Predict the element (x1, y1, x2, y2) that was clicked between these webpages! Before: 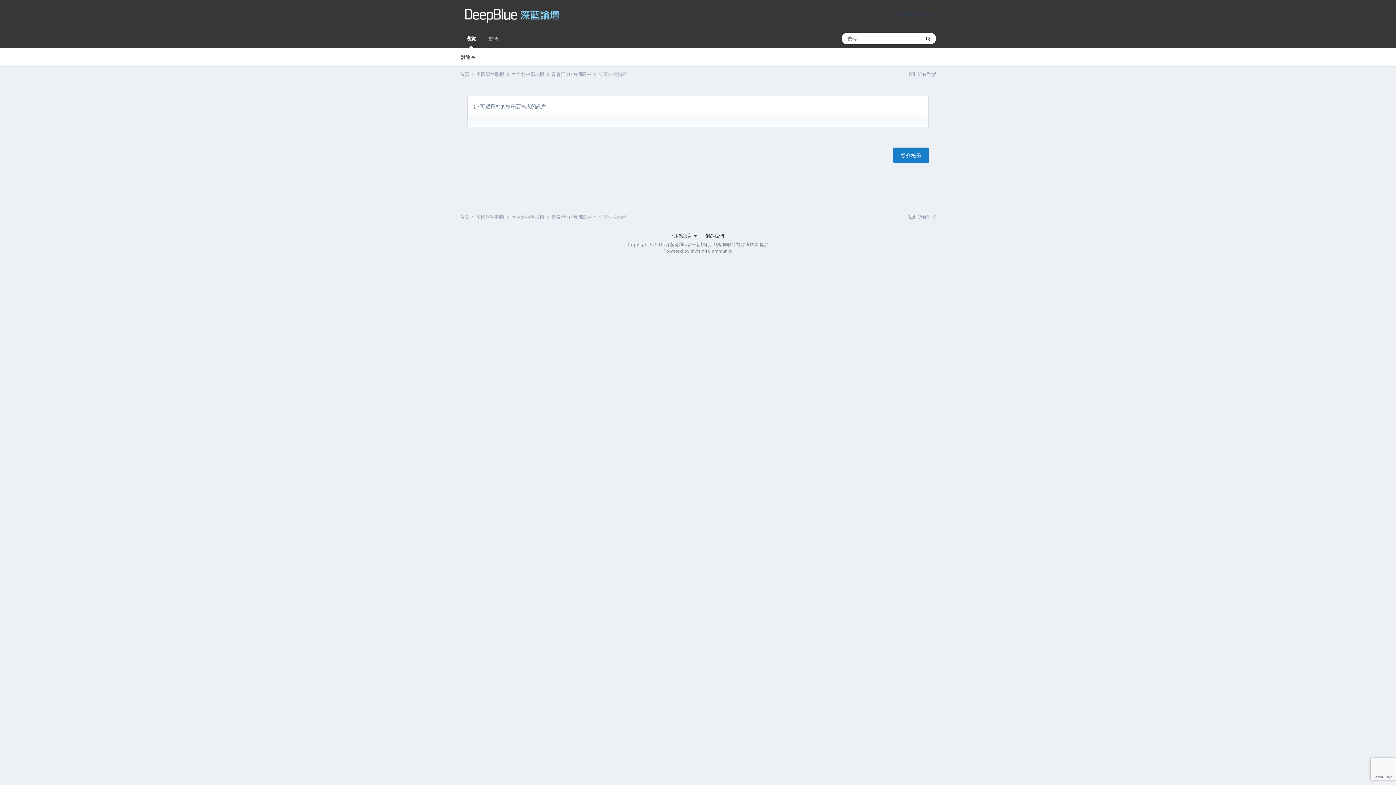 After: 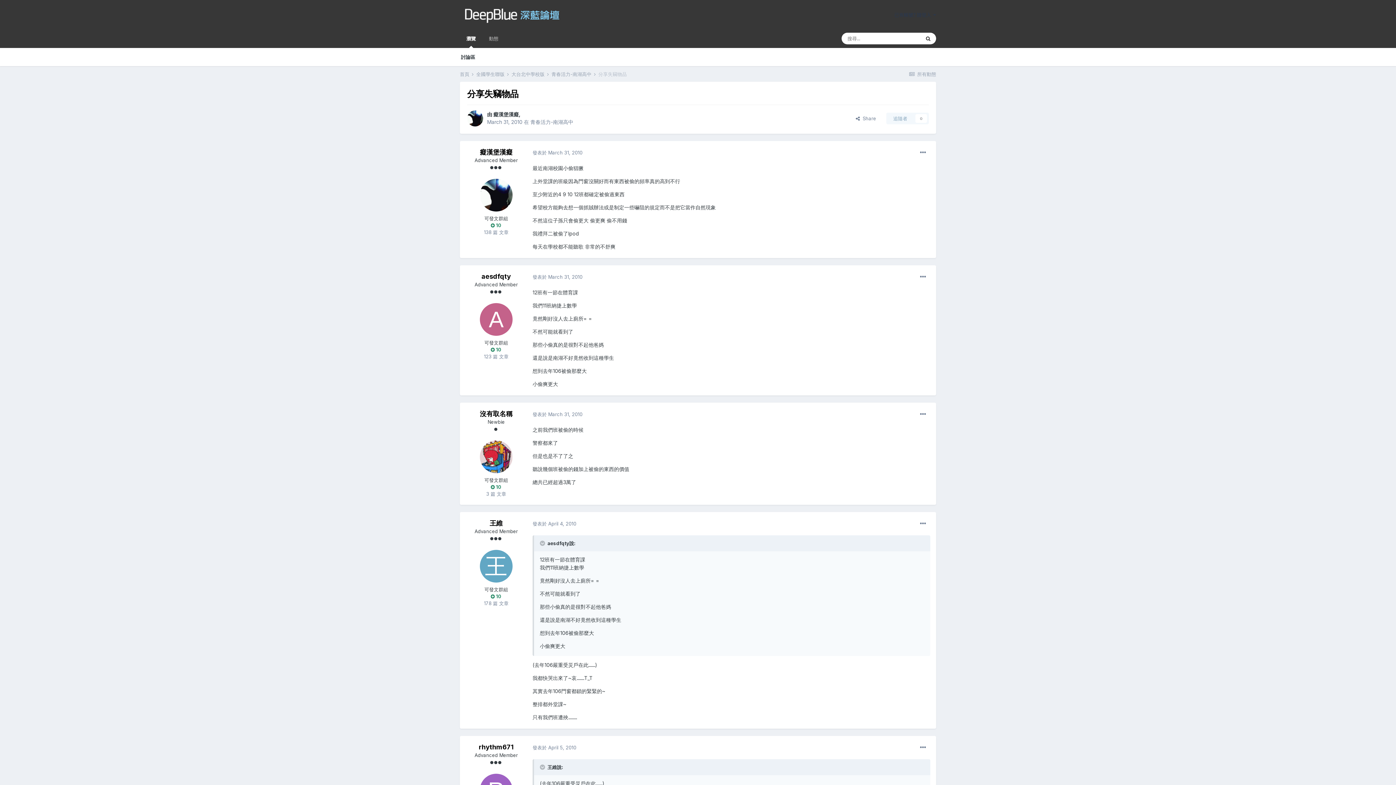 Action: bbox: (598, 71, 626, 77) label: 分享失竊物品